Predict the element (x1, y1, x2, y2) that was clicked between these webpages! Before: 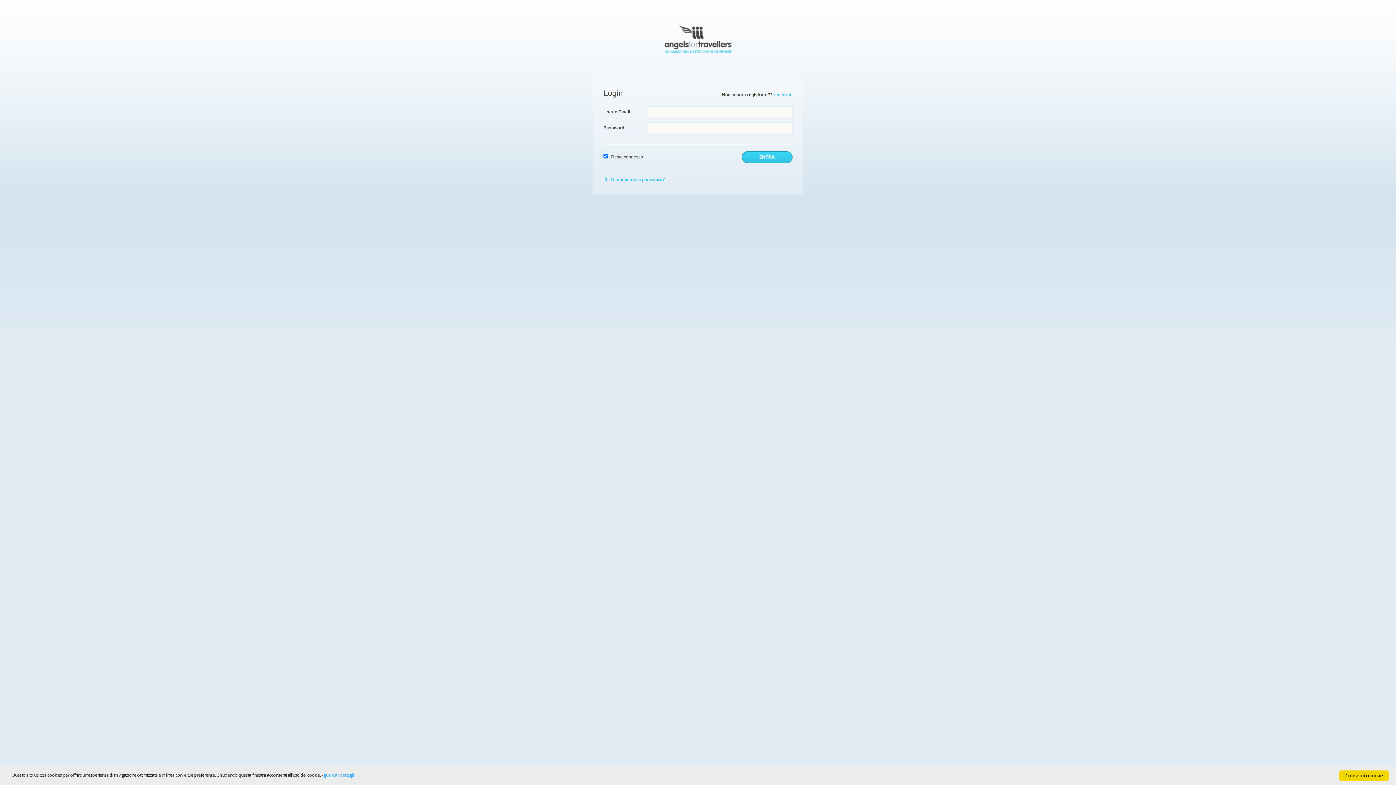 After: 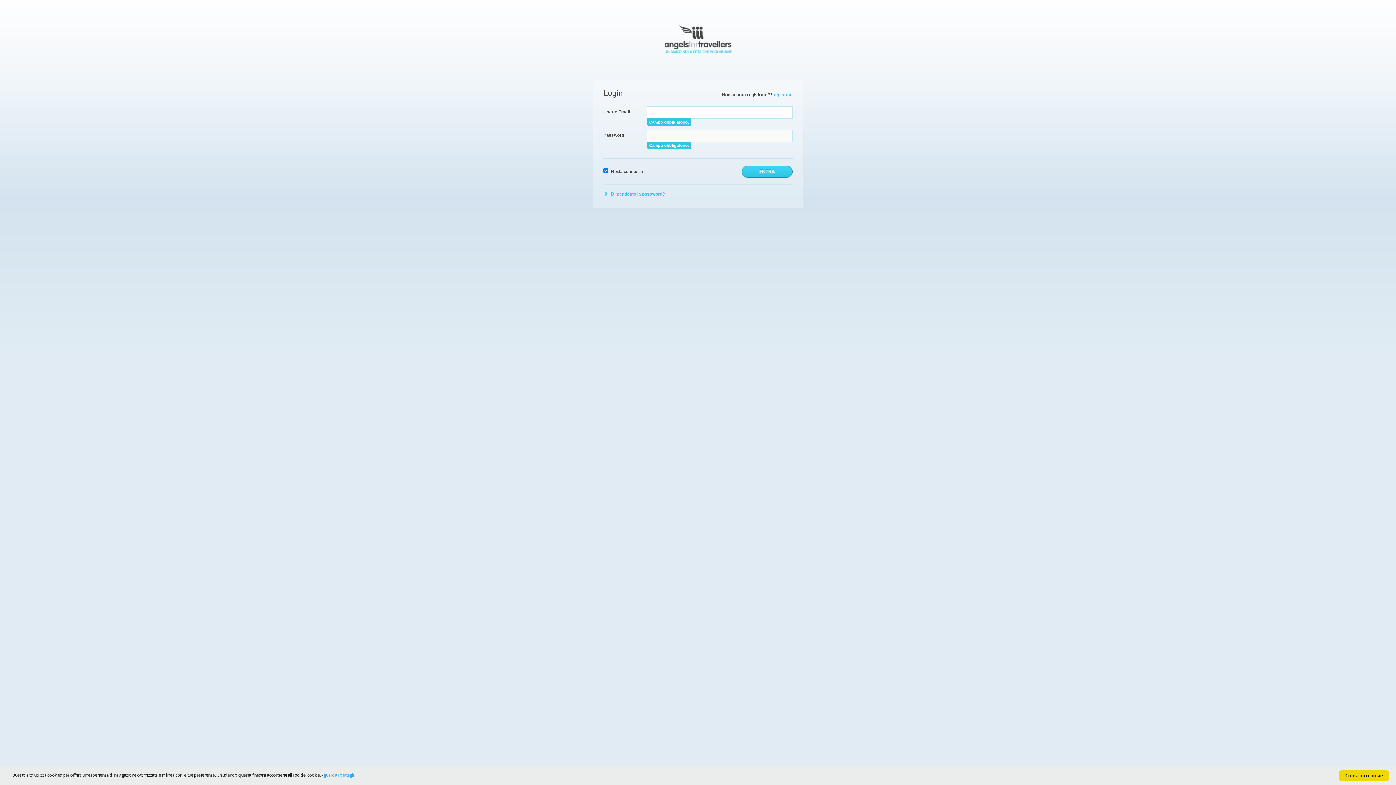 Action: label: invia bbox: (741, 151, 792, 163)